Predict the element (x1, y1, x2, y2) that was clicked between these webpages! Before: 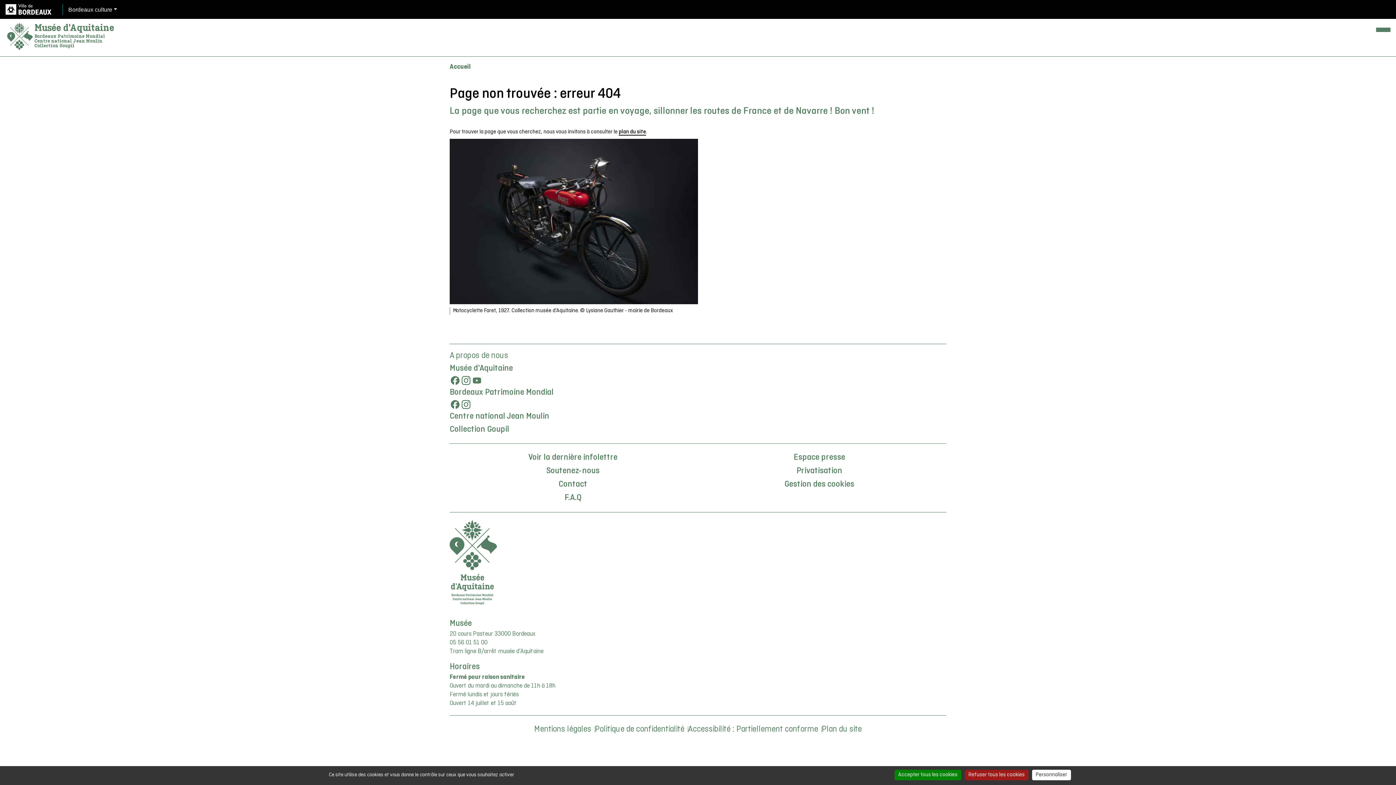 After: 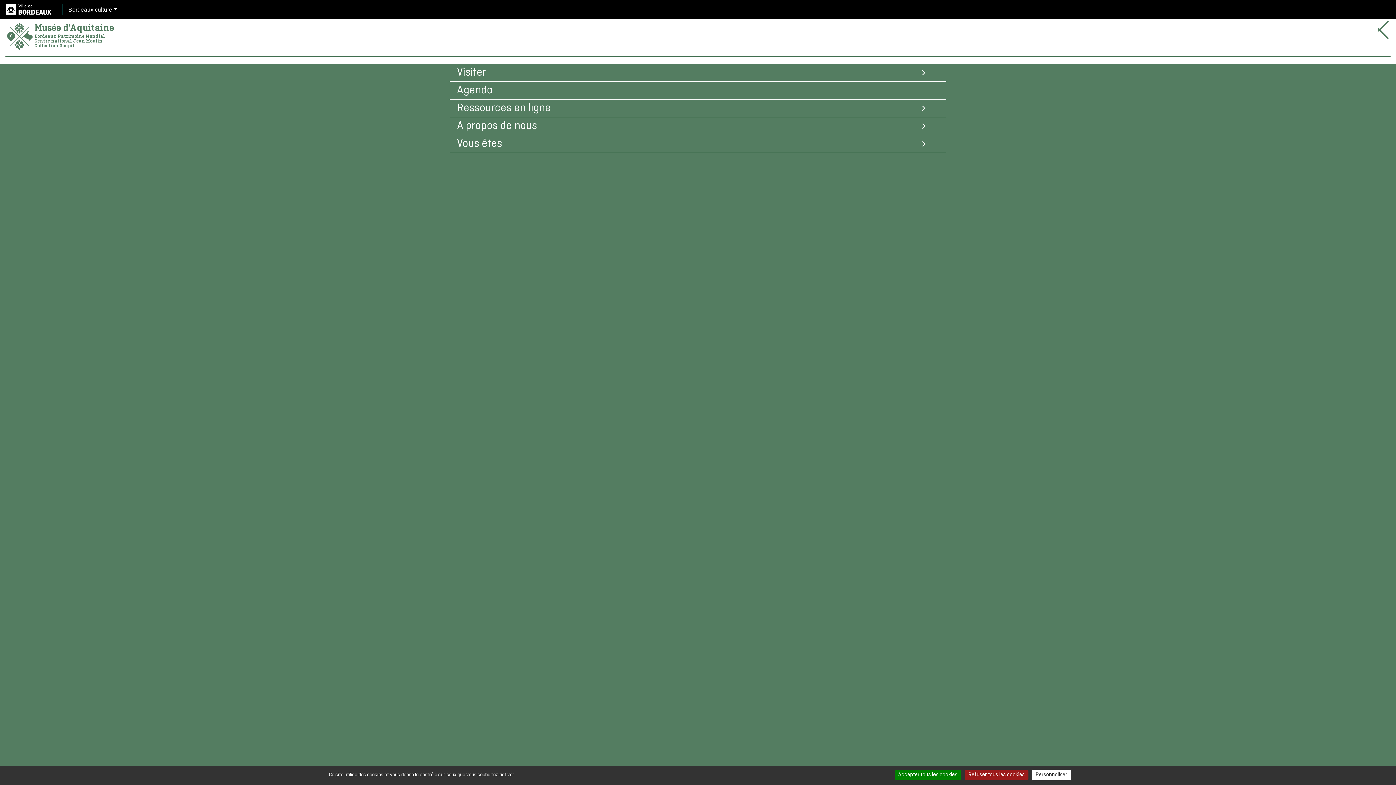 Action: label: Ouvrir/Fermer le menu bbox: (1376, 22, 1390, 37)